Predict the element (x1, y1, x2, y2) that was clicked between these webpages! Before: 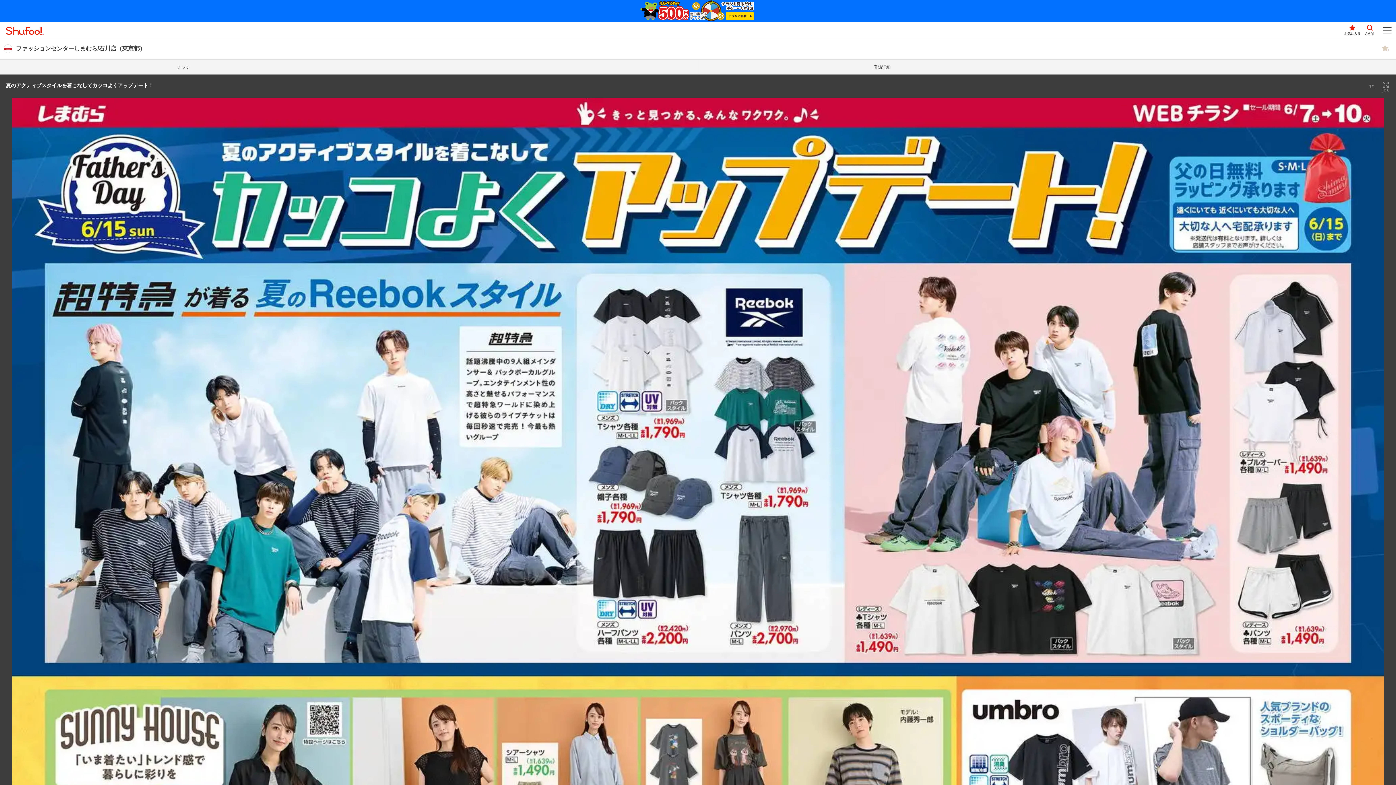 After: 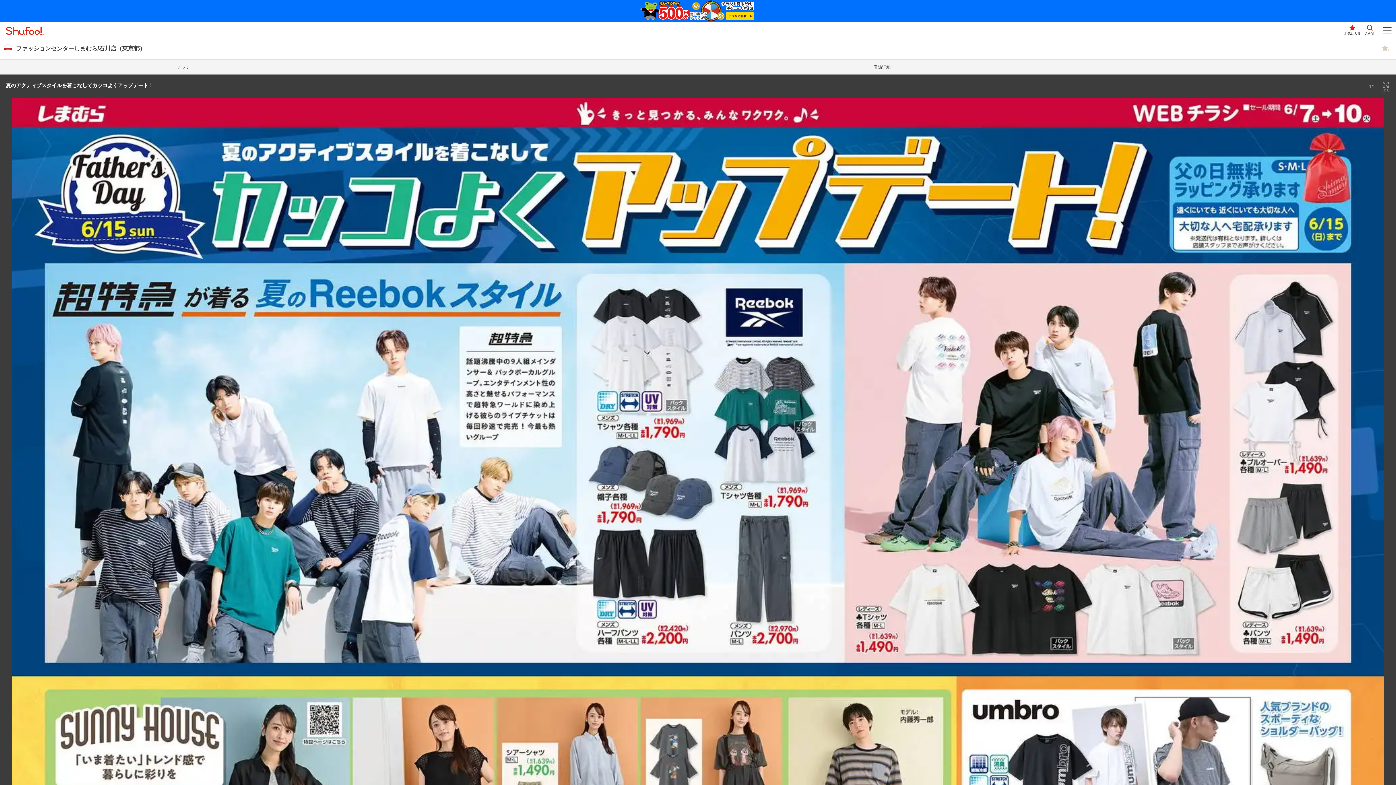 Action: bbox: (625, 0, 770, 21)